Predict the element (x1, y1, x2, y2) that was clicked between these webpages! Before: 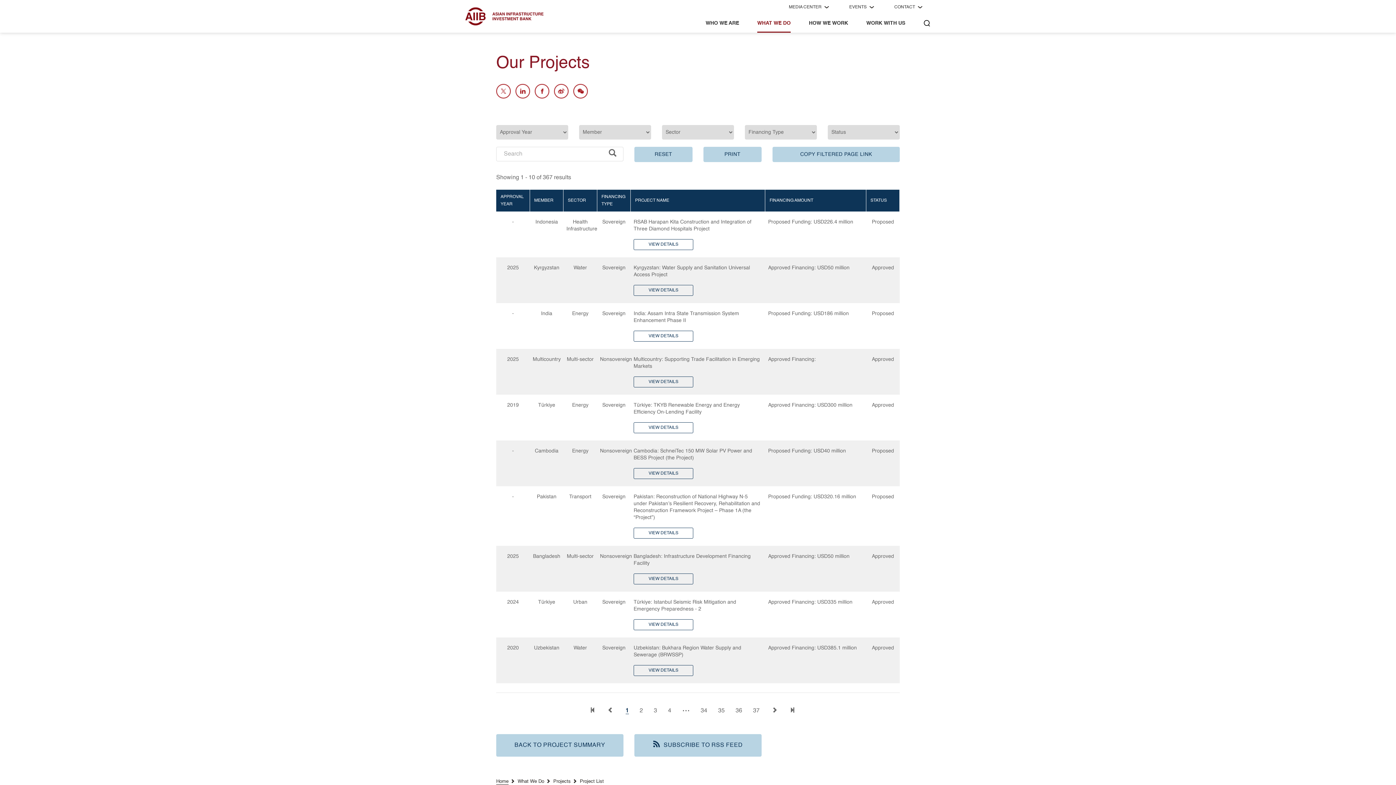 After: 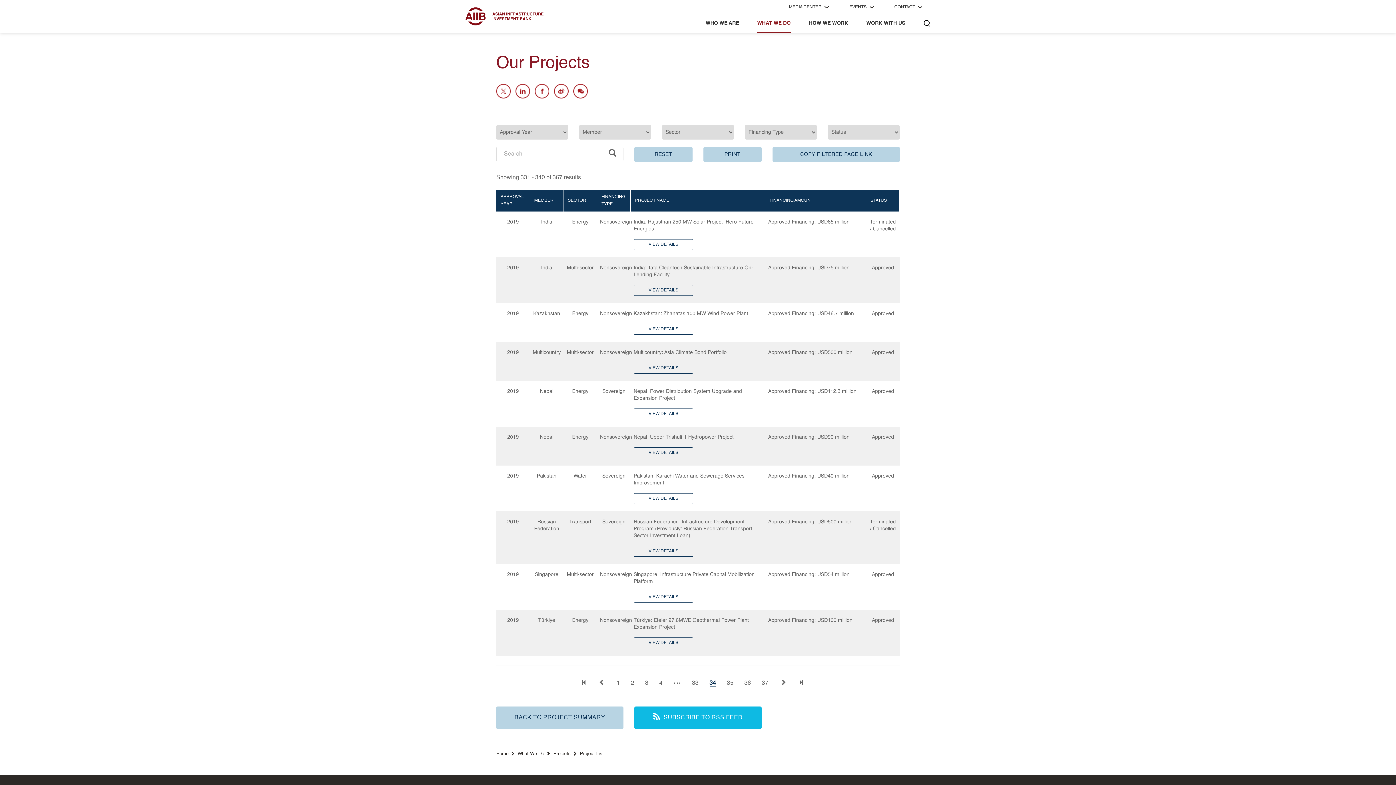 Action: label: 34 bbox: (700, 708, 707, 714)